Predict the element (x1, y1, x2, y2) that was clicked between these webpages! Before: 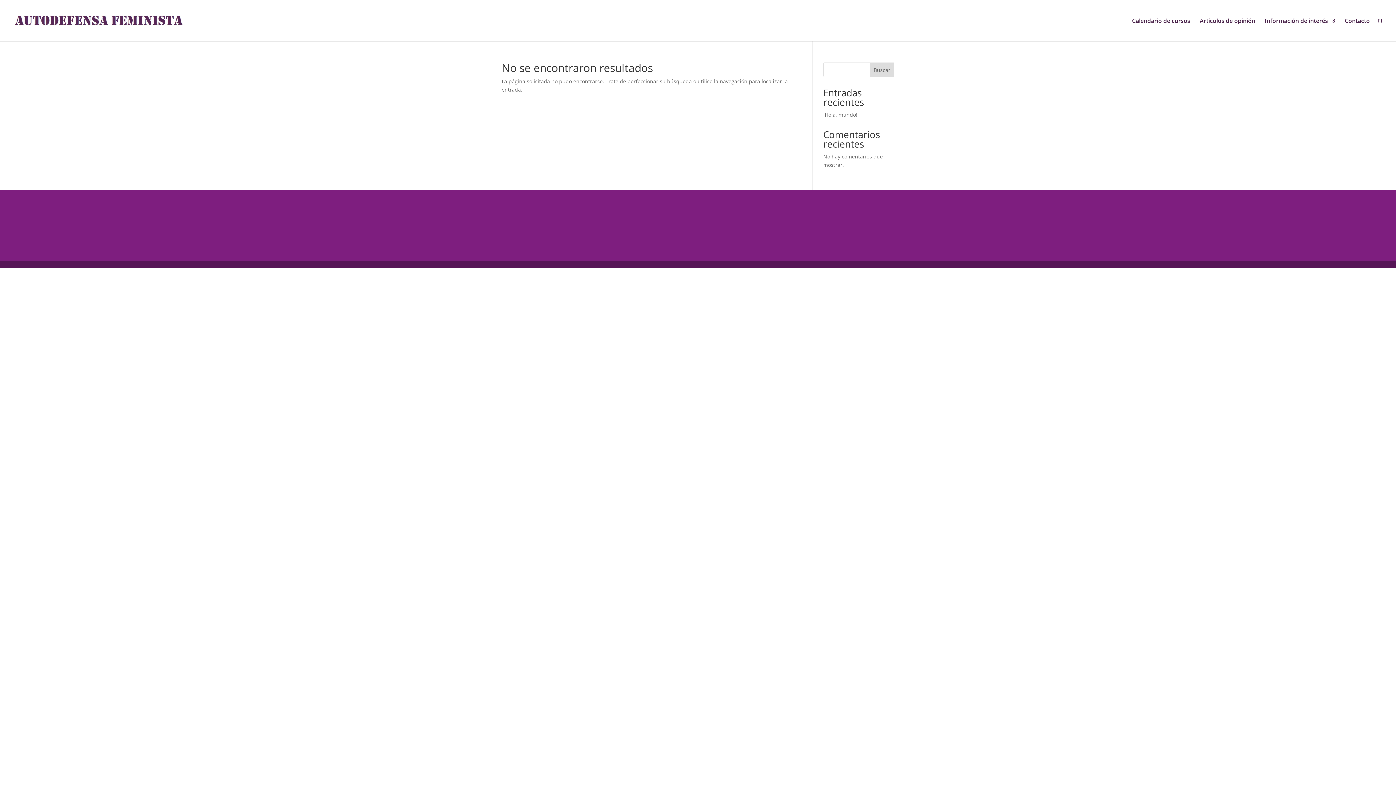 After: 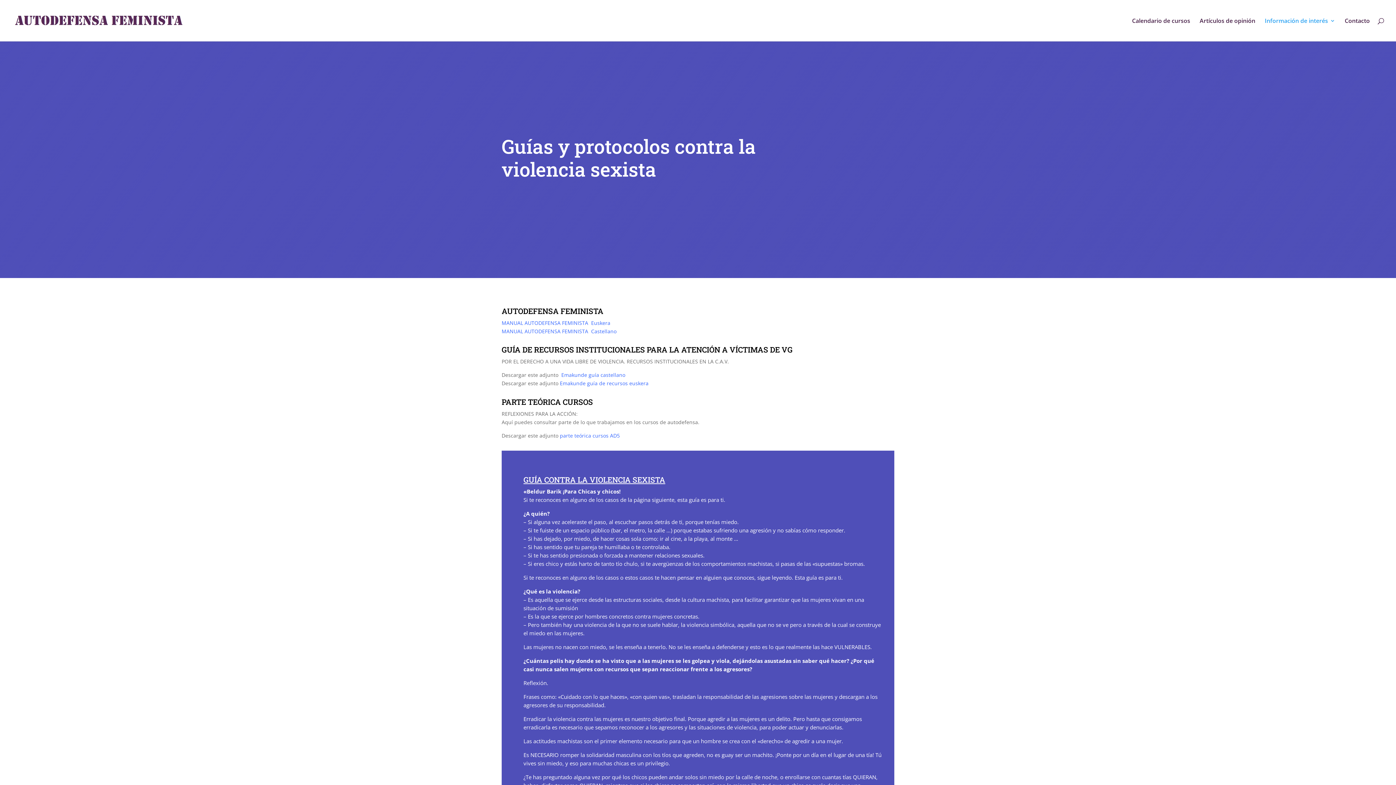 Action: label: Información de interés bbox: (1265, 18, 1335, 41)